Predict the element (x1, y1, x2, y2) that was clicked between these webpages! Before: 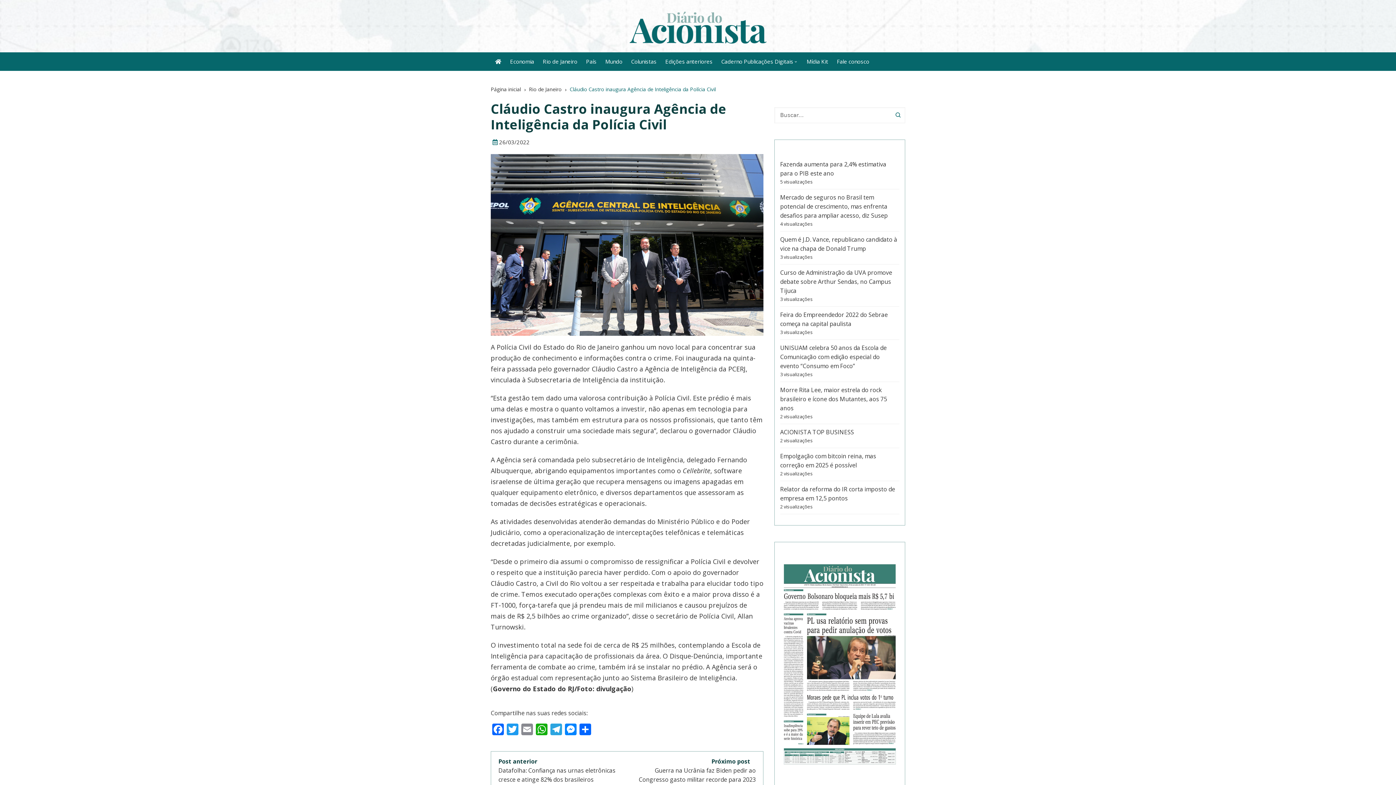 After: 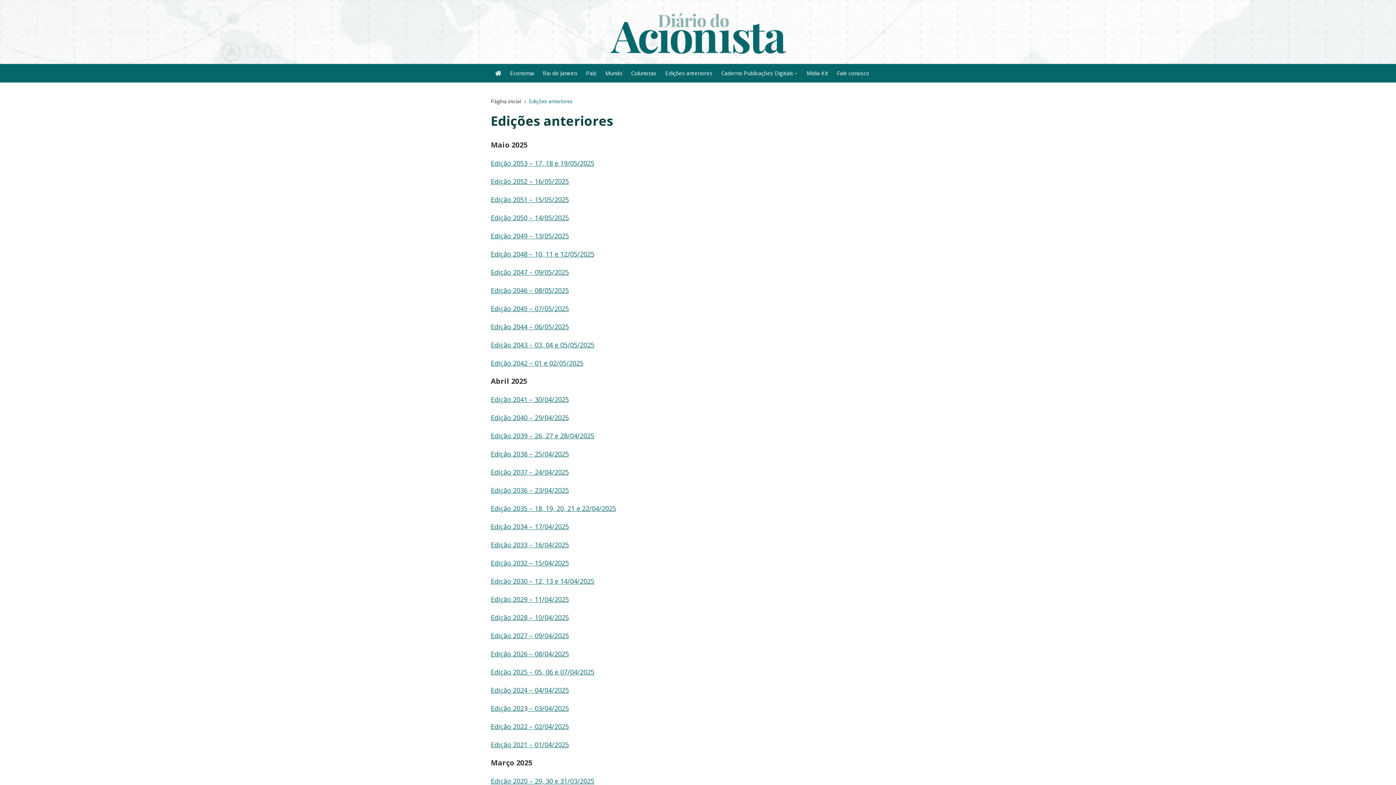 Action: bbox: (661, 52, 717, 70) label: Edições anteriores